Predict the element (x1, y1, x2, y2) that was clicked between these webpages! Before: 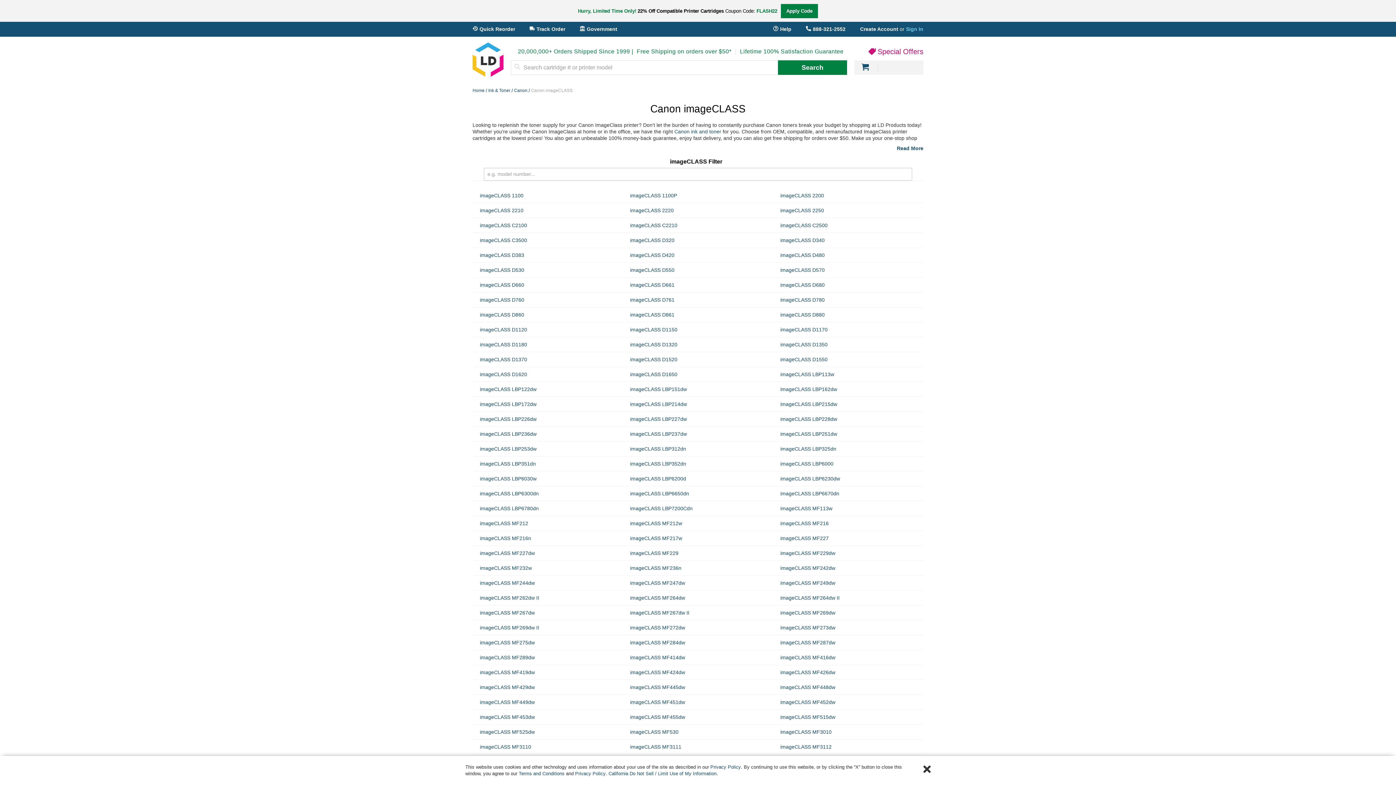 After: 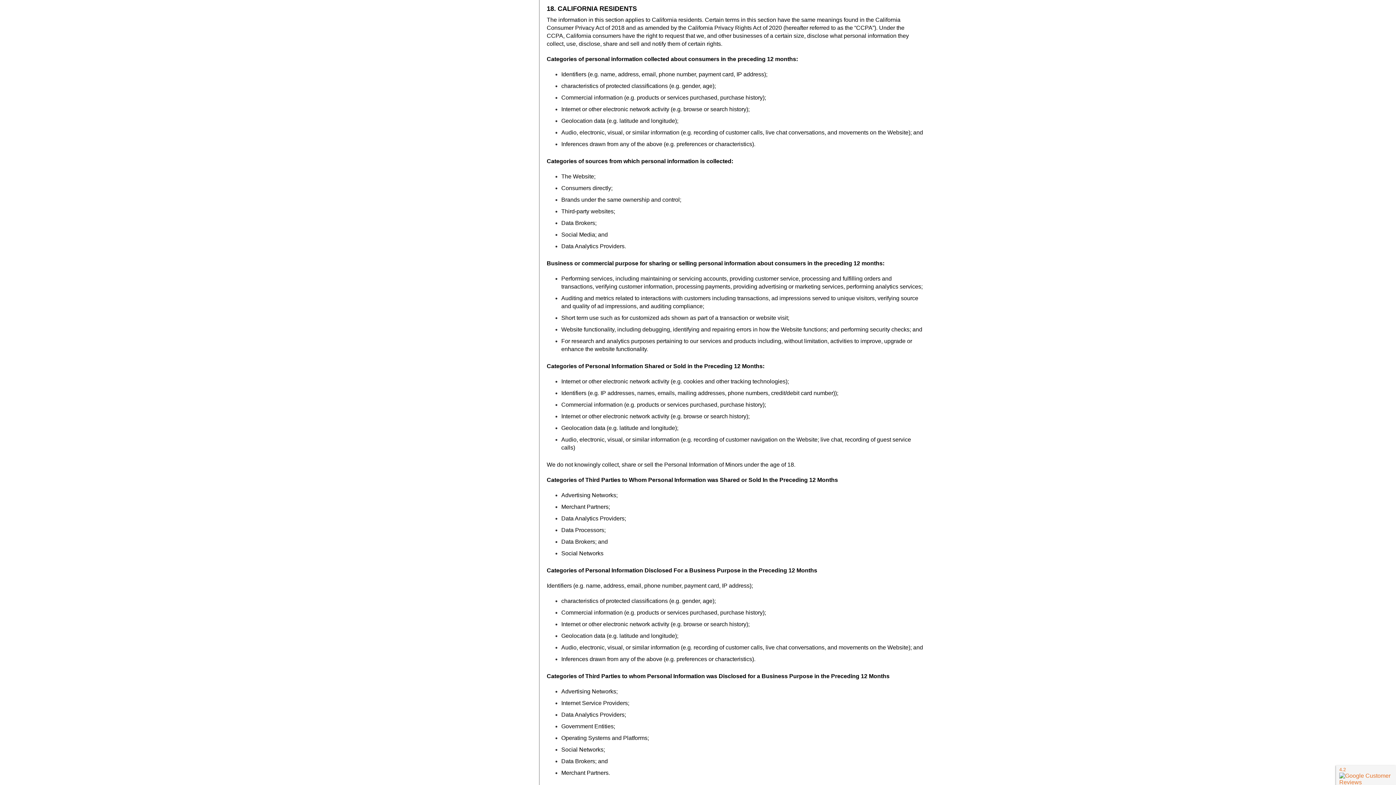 Action: bbox: (608, 771, 718, 776) label: California Do Not Sell / Limit Use of My Information.